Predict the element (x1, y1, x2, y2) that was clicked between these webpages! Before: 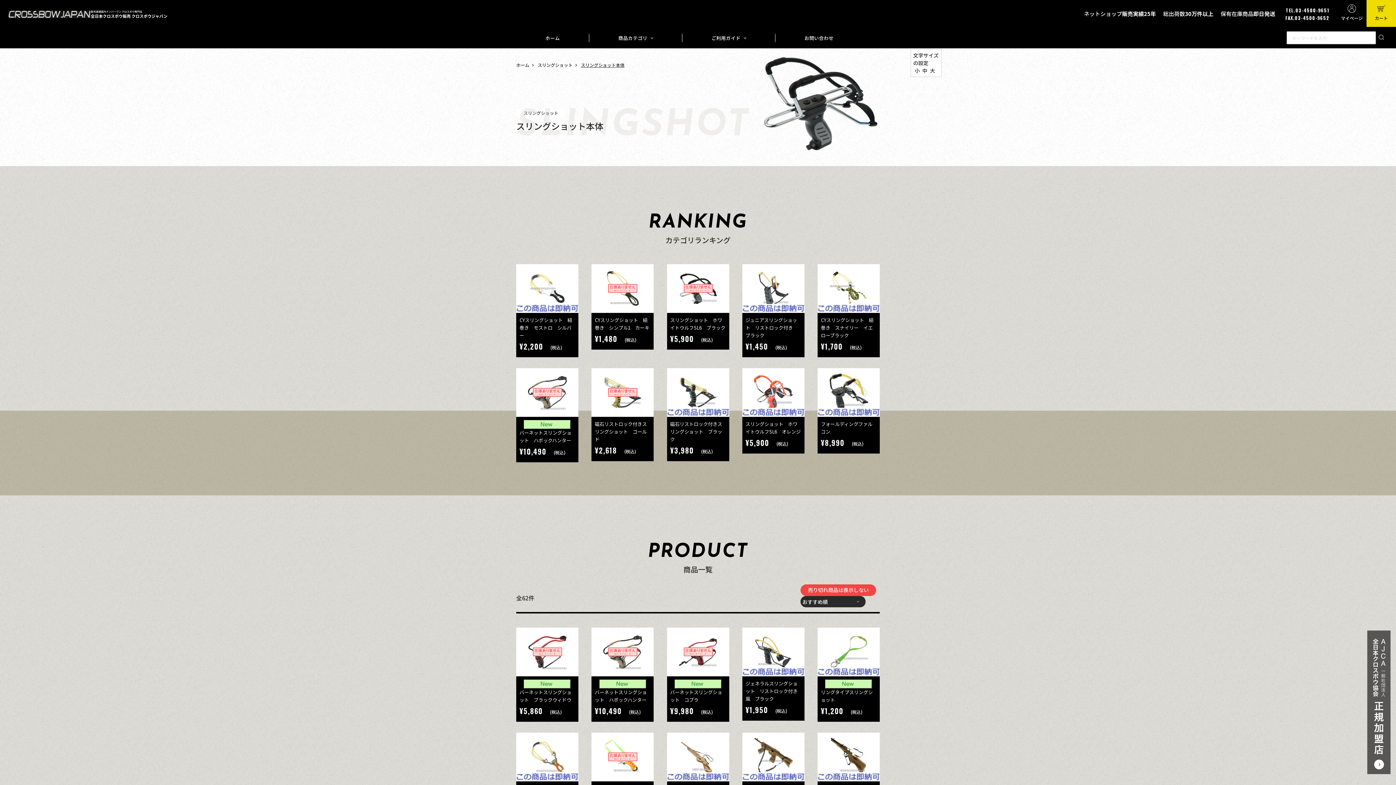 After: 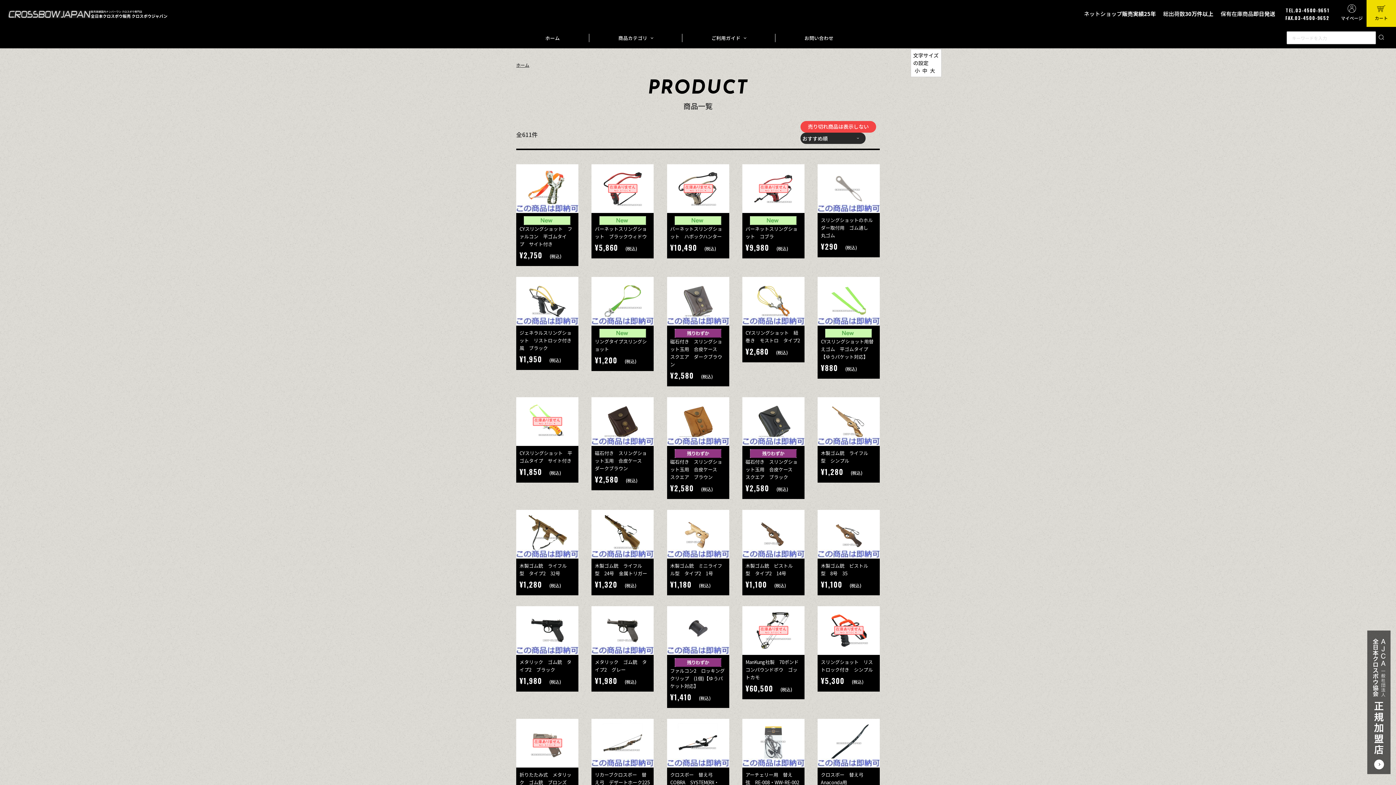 Action: bbox: (1376, 31, 1389, 44)